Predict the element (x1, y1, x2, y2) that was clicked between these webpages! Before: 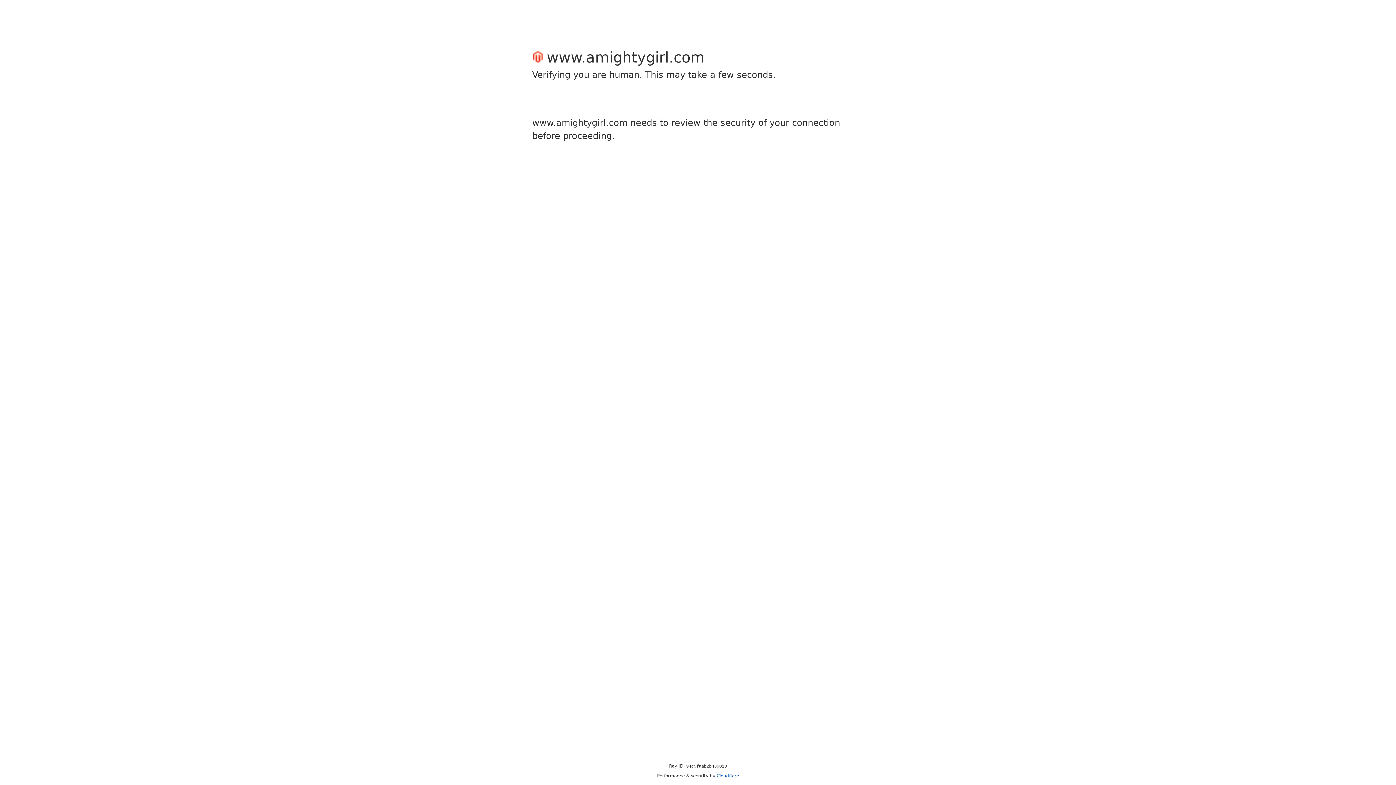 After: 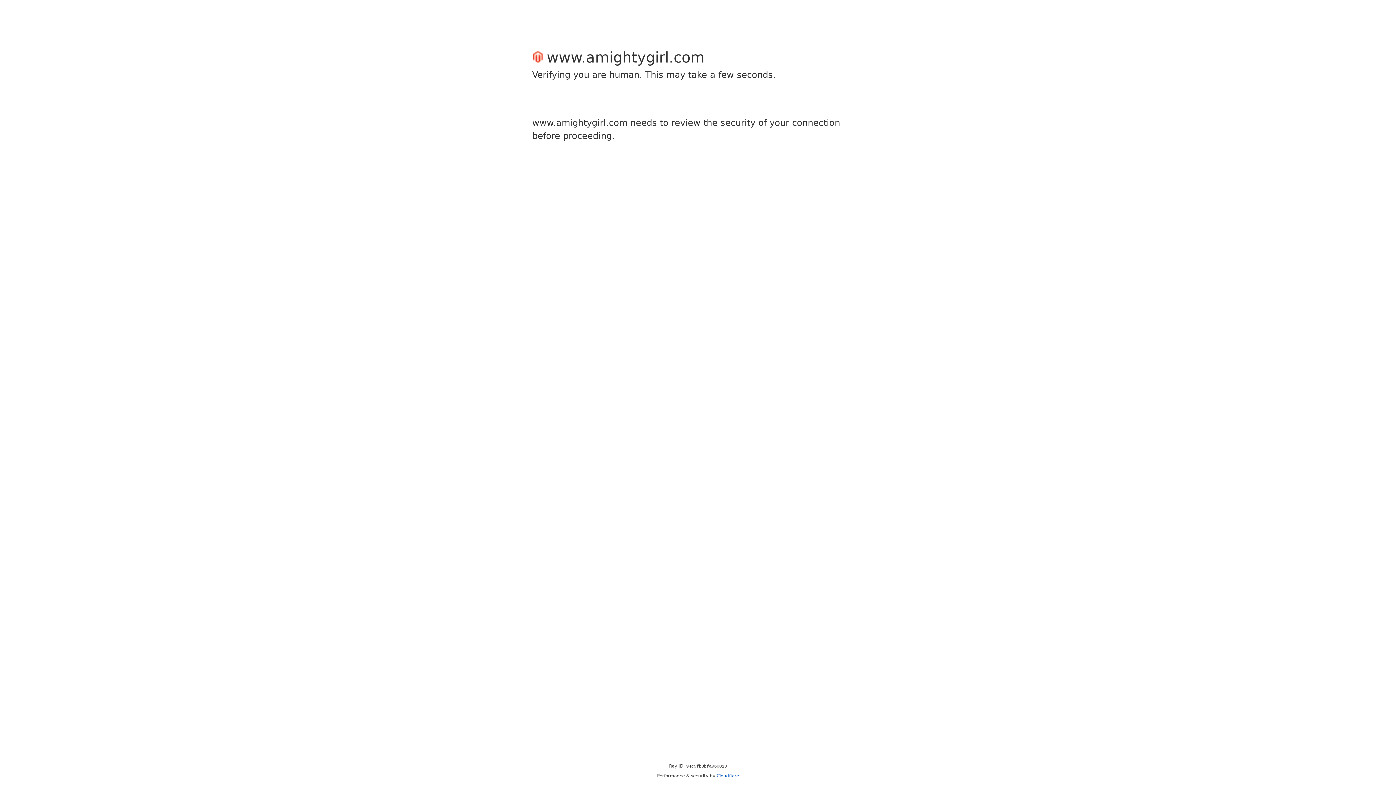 Action: label: Cloudflare bbox: (716, 773, 739, 778)